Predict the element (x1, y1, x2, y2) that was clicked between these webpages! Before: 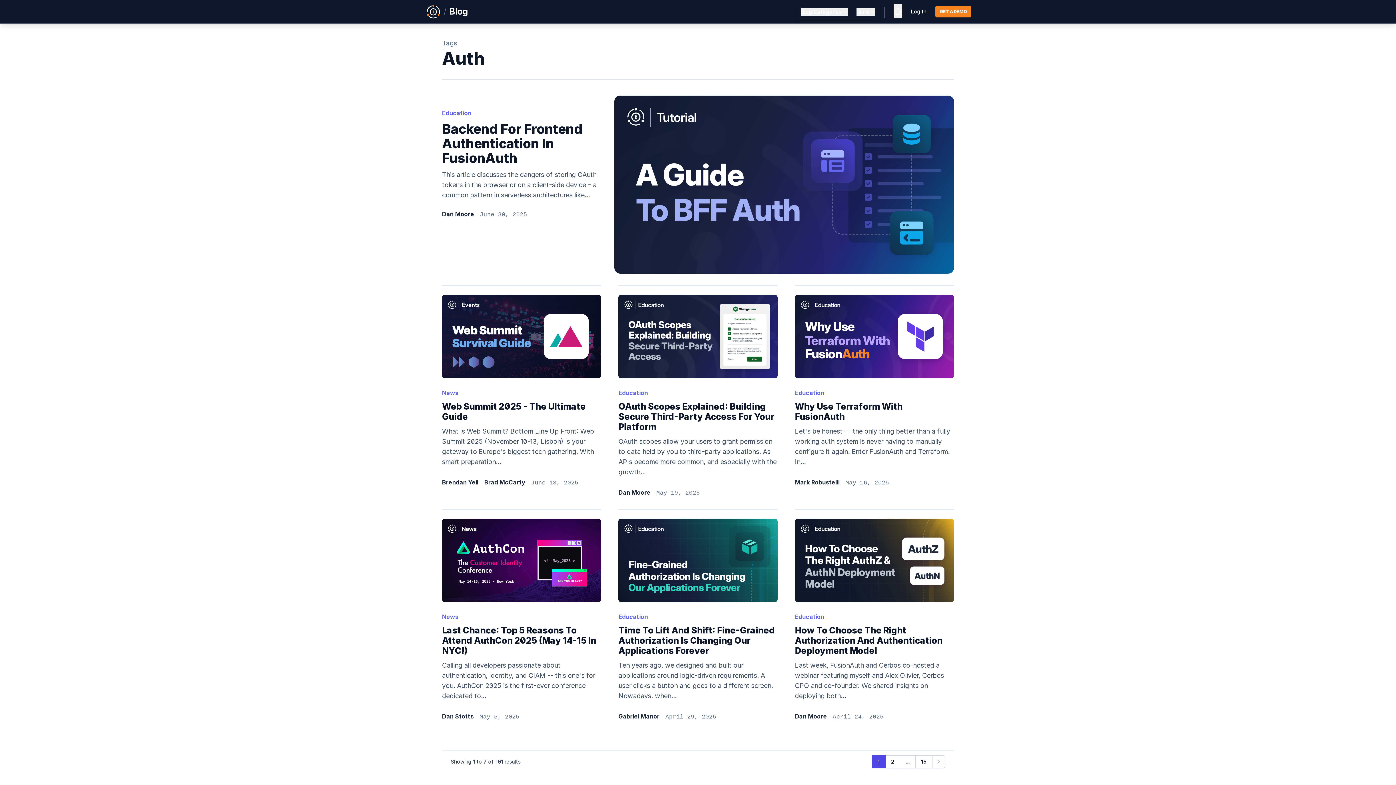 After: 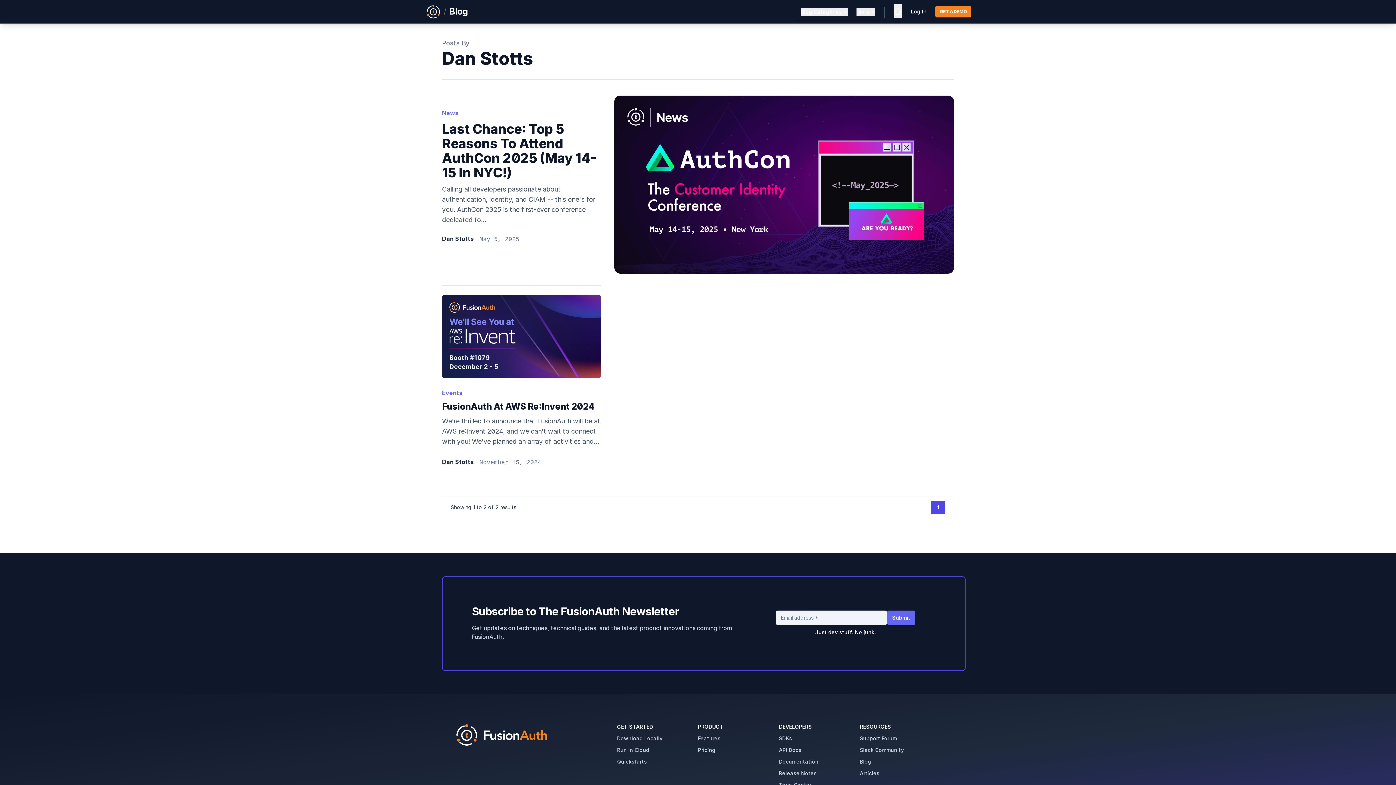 Action: label: Dan Stotts bbox: (442, 712, 479, 721)